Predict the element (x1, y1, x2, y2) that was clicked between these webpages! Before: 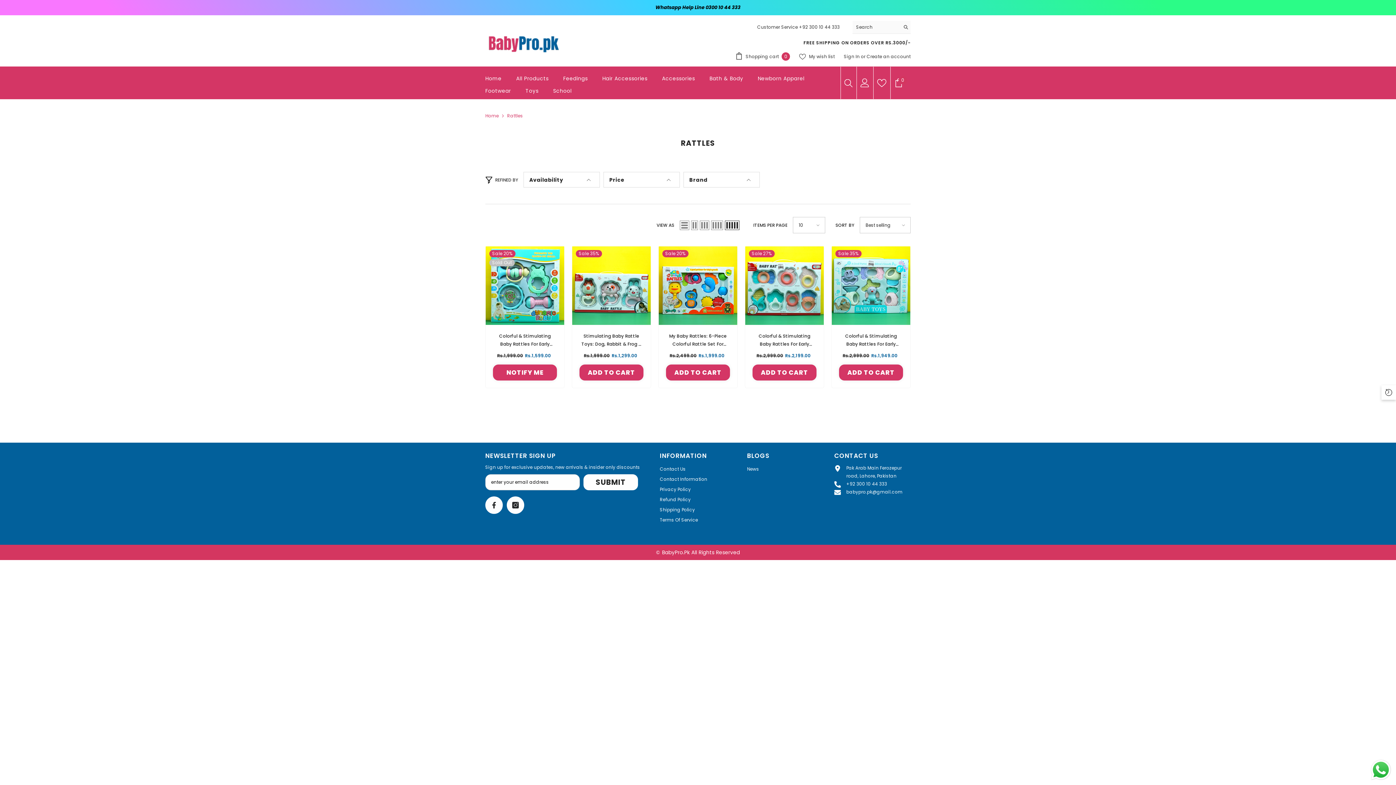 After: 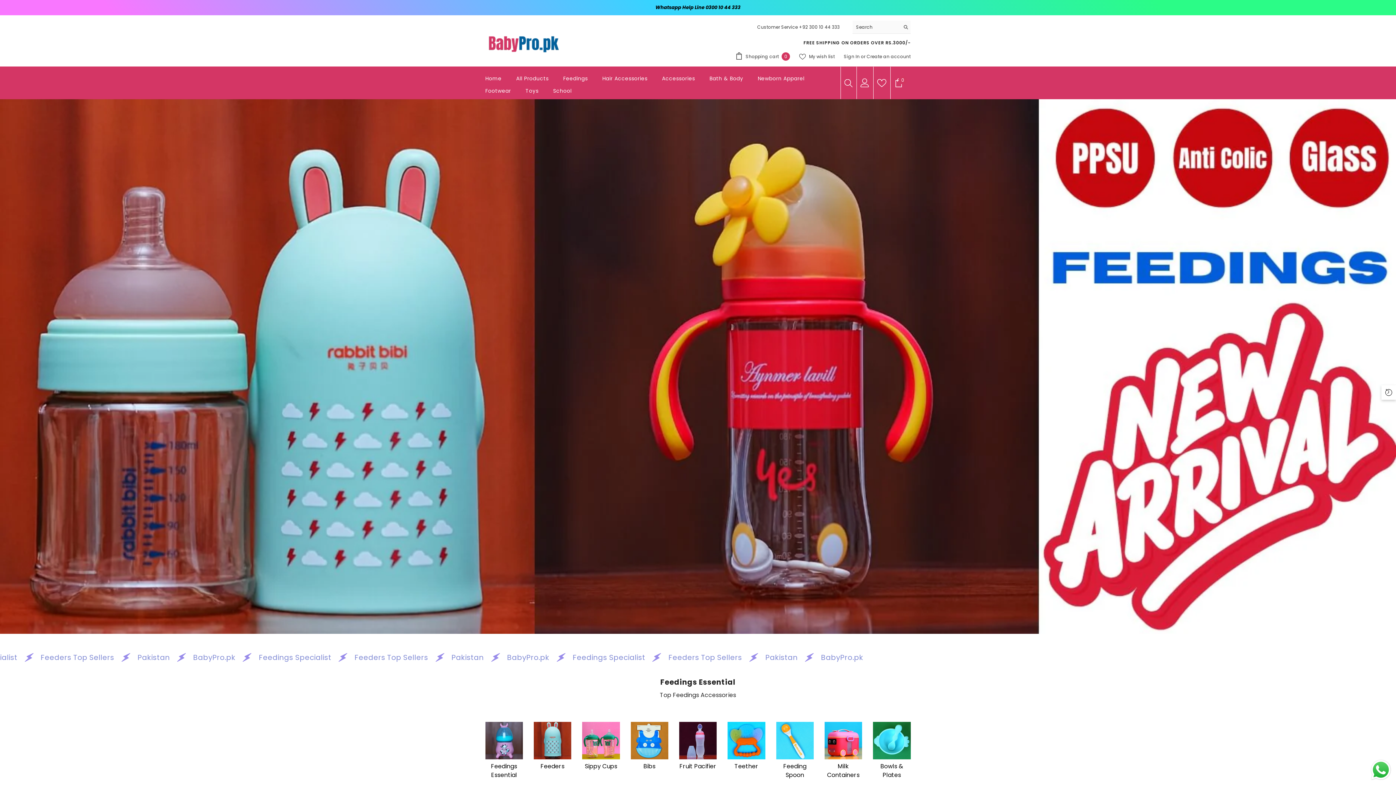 Action: bbox: (485, 112, 498, 120) label: Home